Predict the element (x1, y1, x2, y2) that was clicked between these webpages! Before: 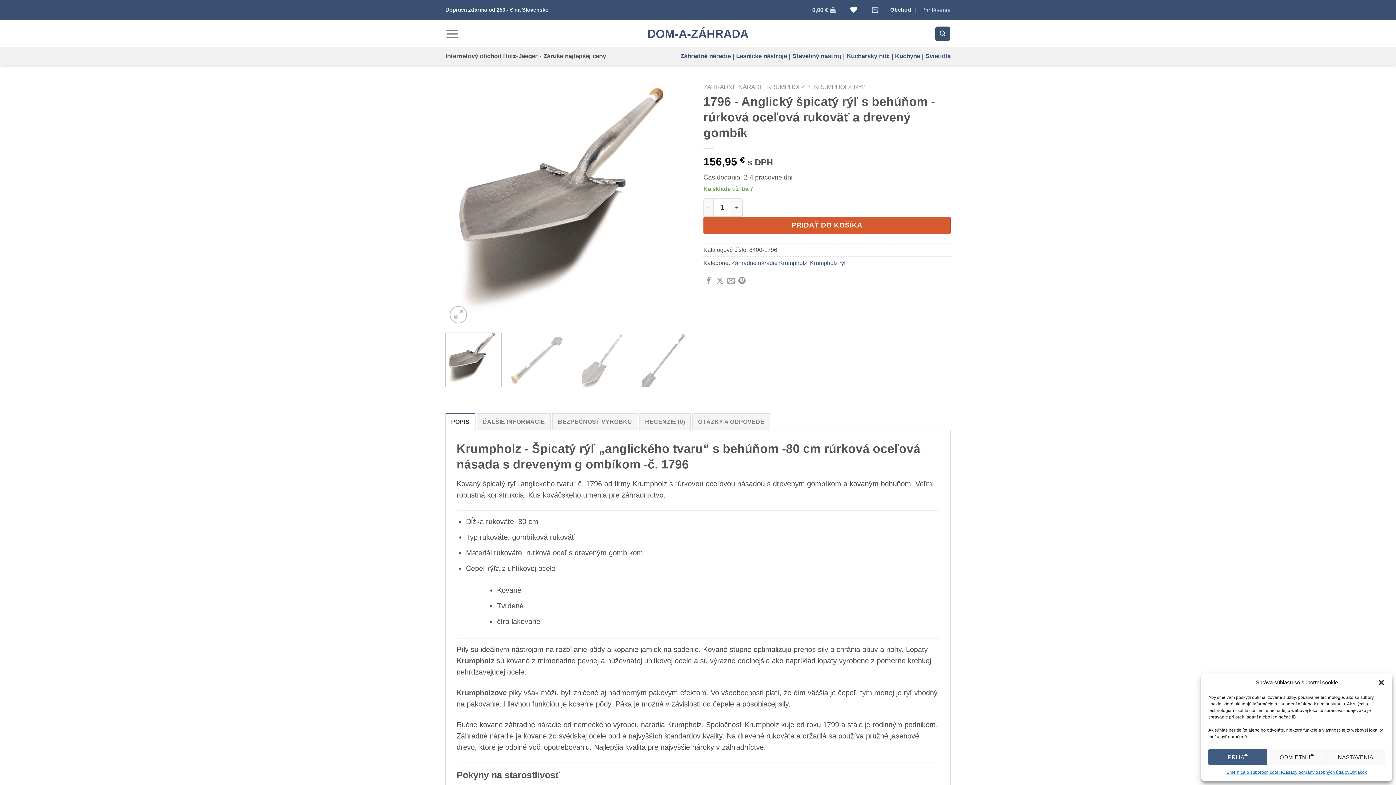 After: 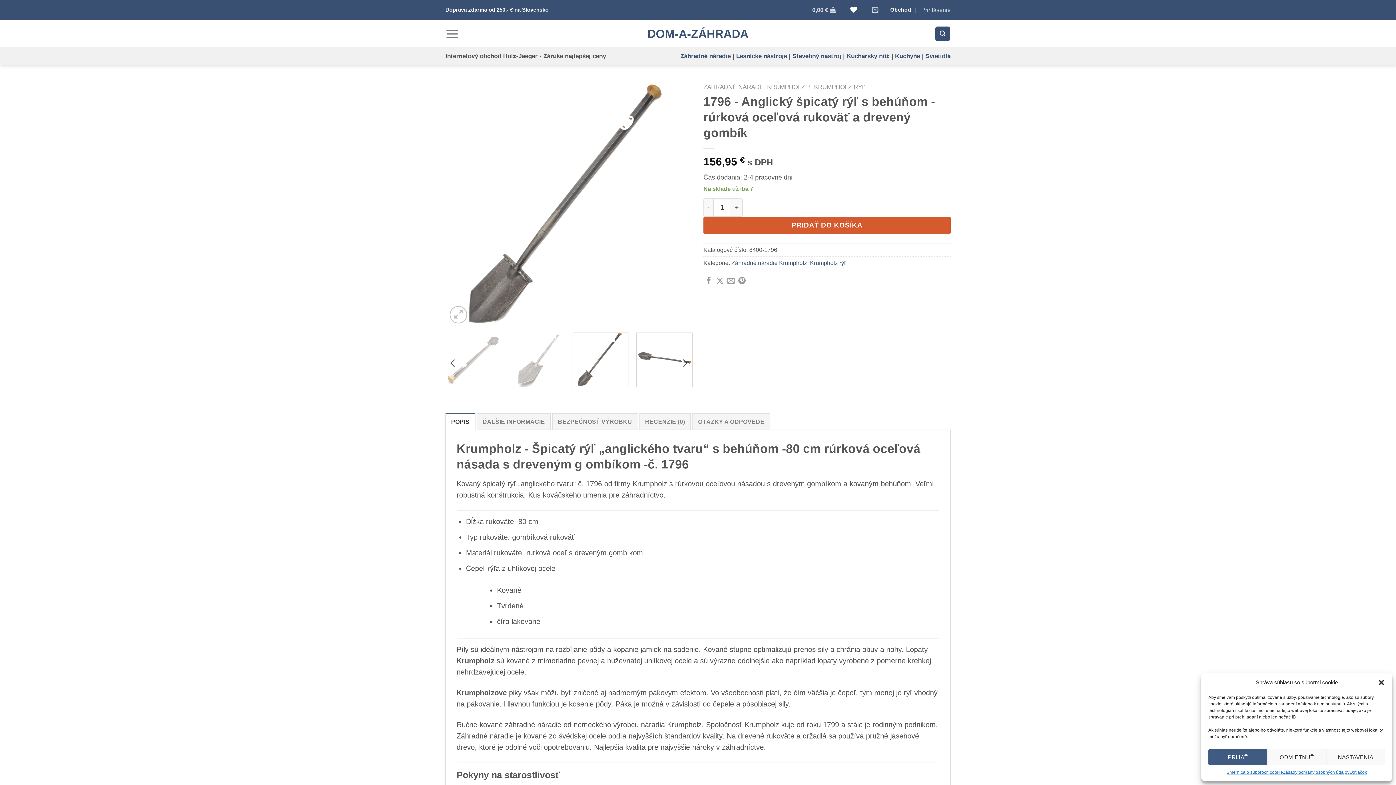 Action: bbox: (636, 332, 692, 387)